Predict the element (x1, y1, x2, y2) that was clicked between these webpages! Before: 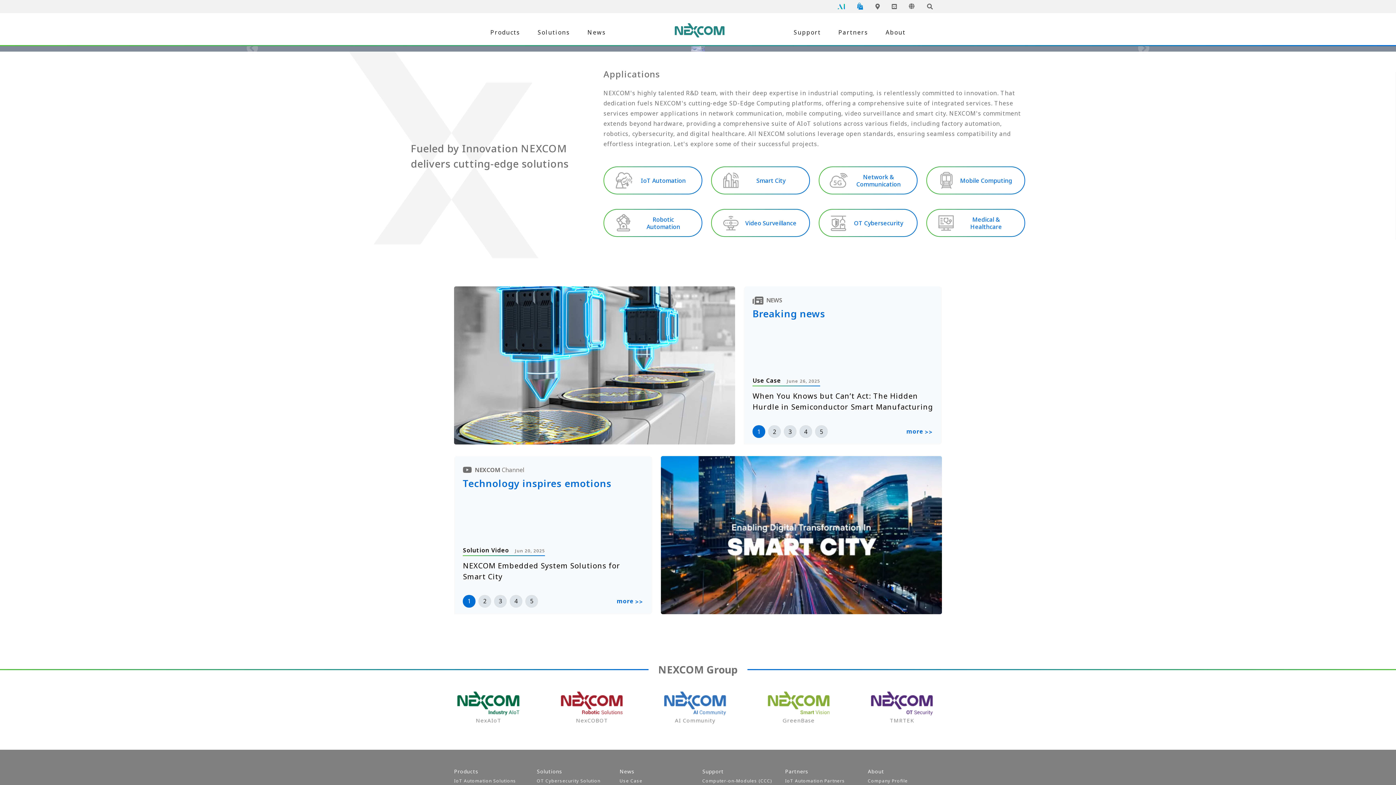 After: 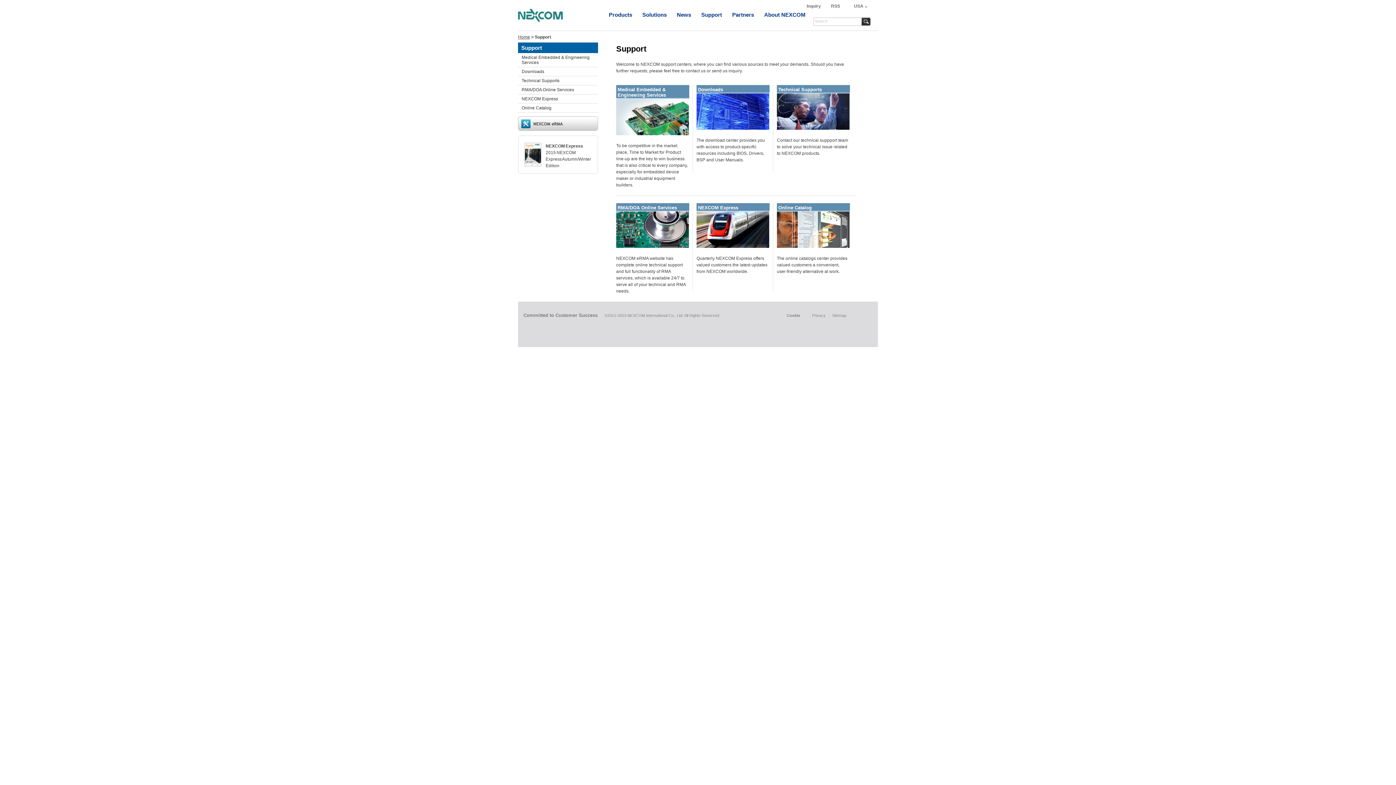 Action: label: Support bbox: (785, 13, 829, 45)